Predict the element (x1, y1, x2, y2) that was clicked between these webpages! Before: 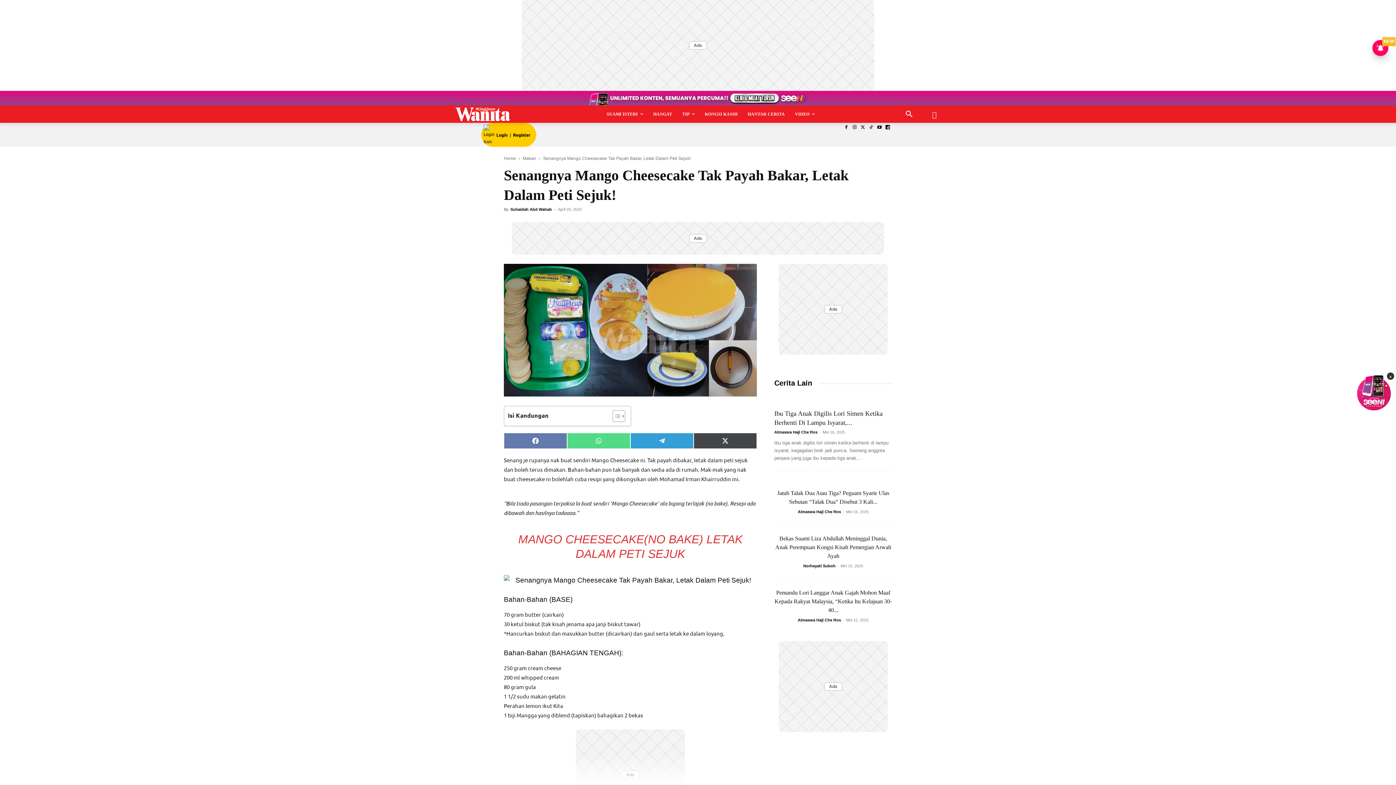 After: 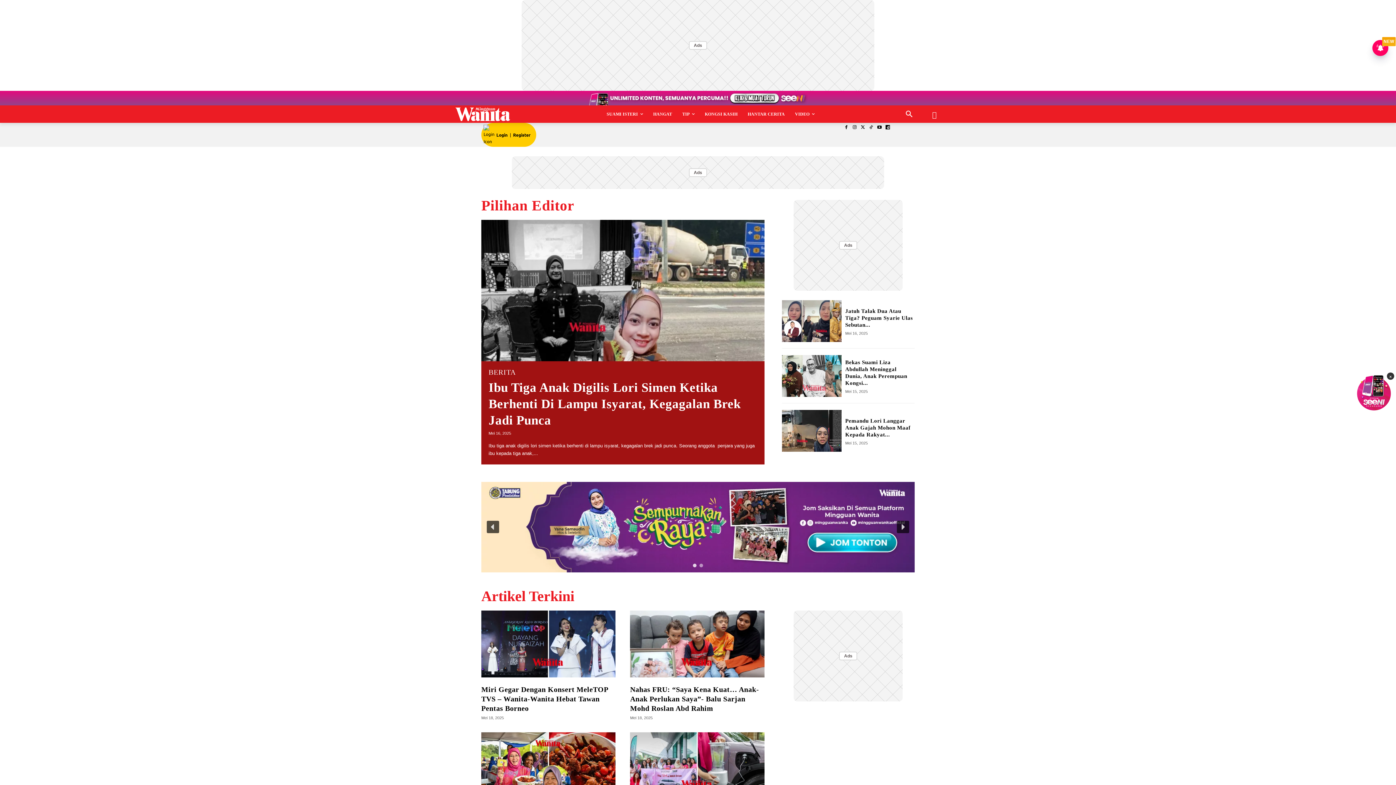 Action: label: Logo bbox: (445, 107, 521, 120)